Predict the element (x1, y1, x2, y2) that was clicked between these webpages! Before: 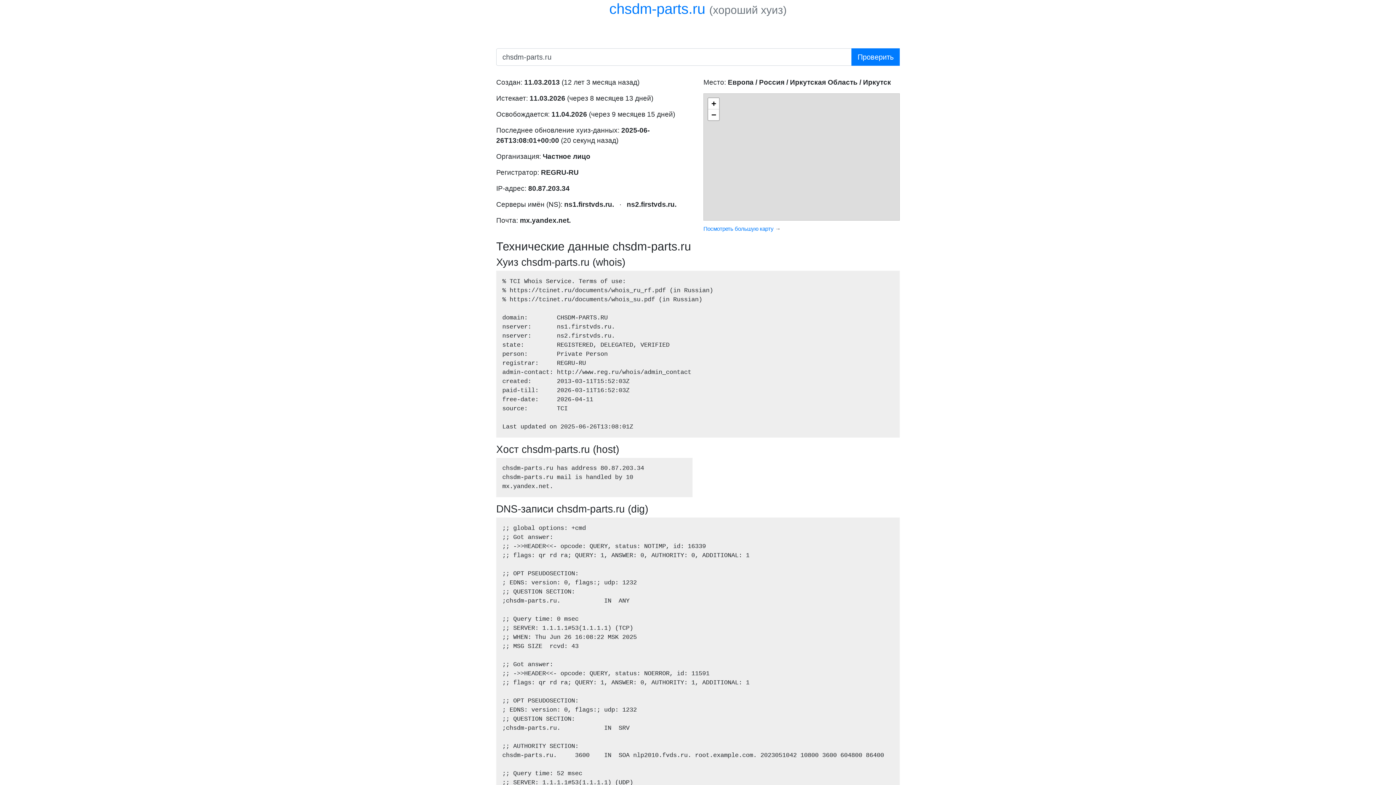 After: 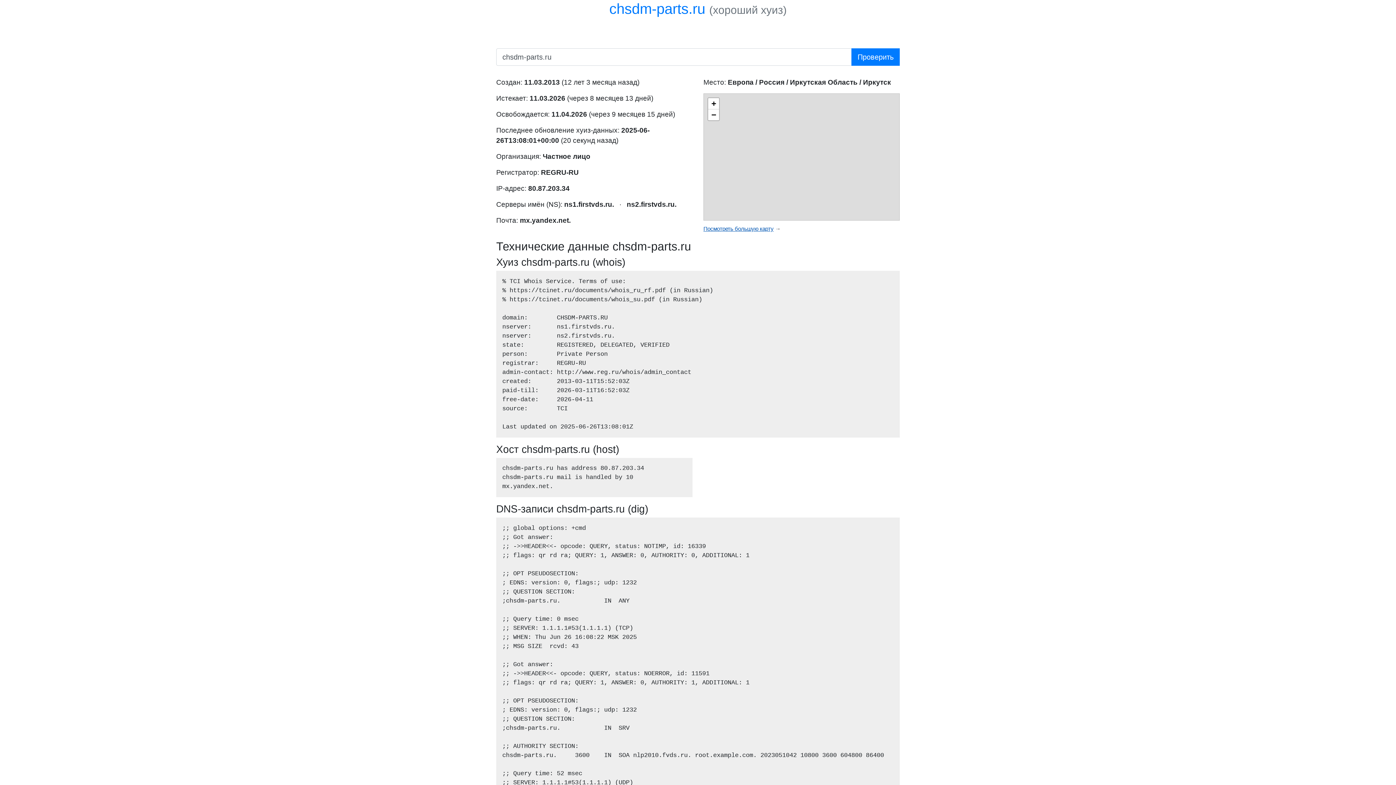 Action: label: Посмотреть большую карту bbox: (703, 225, 773, 232)